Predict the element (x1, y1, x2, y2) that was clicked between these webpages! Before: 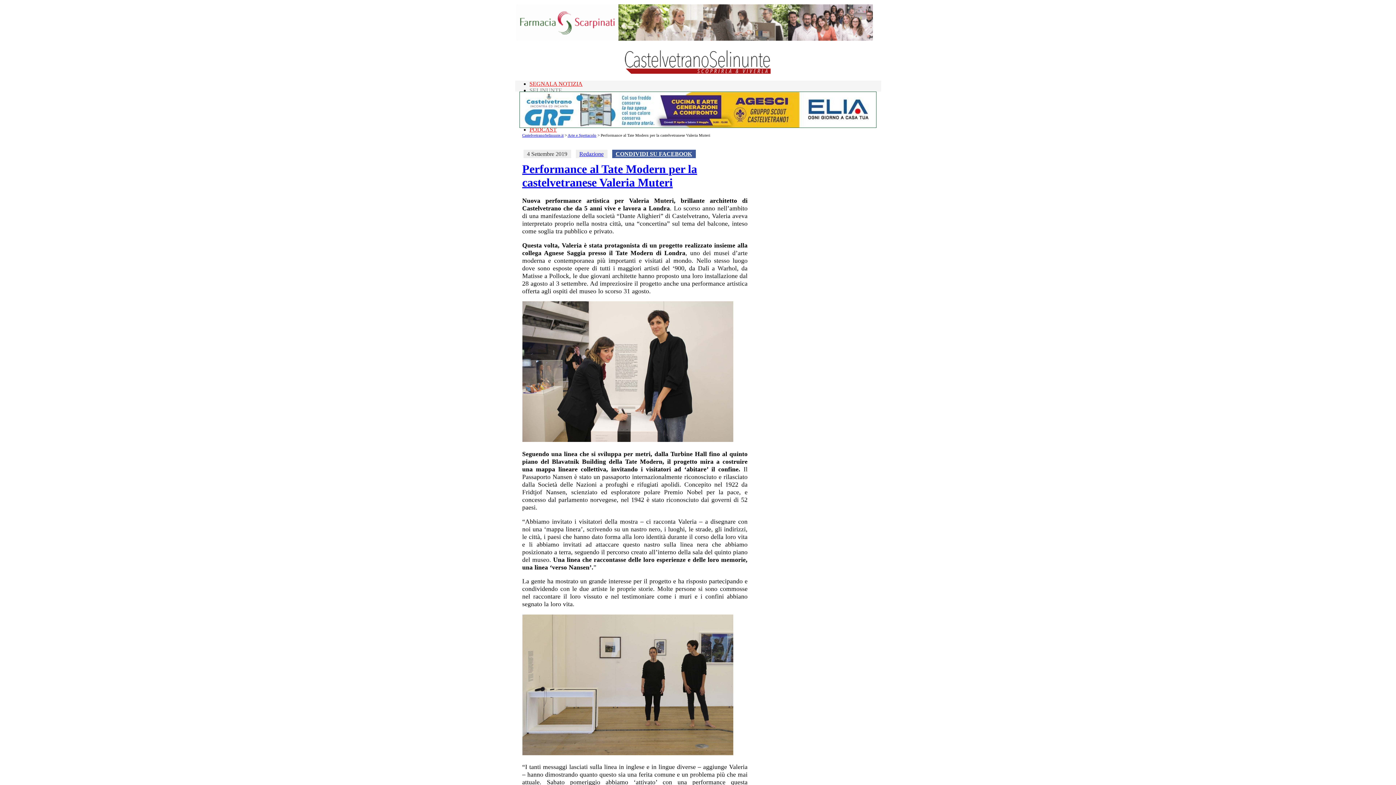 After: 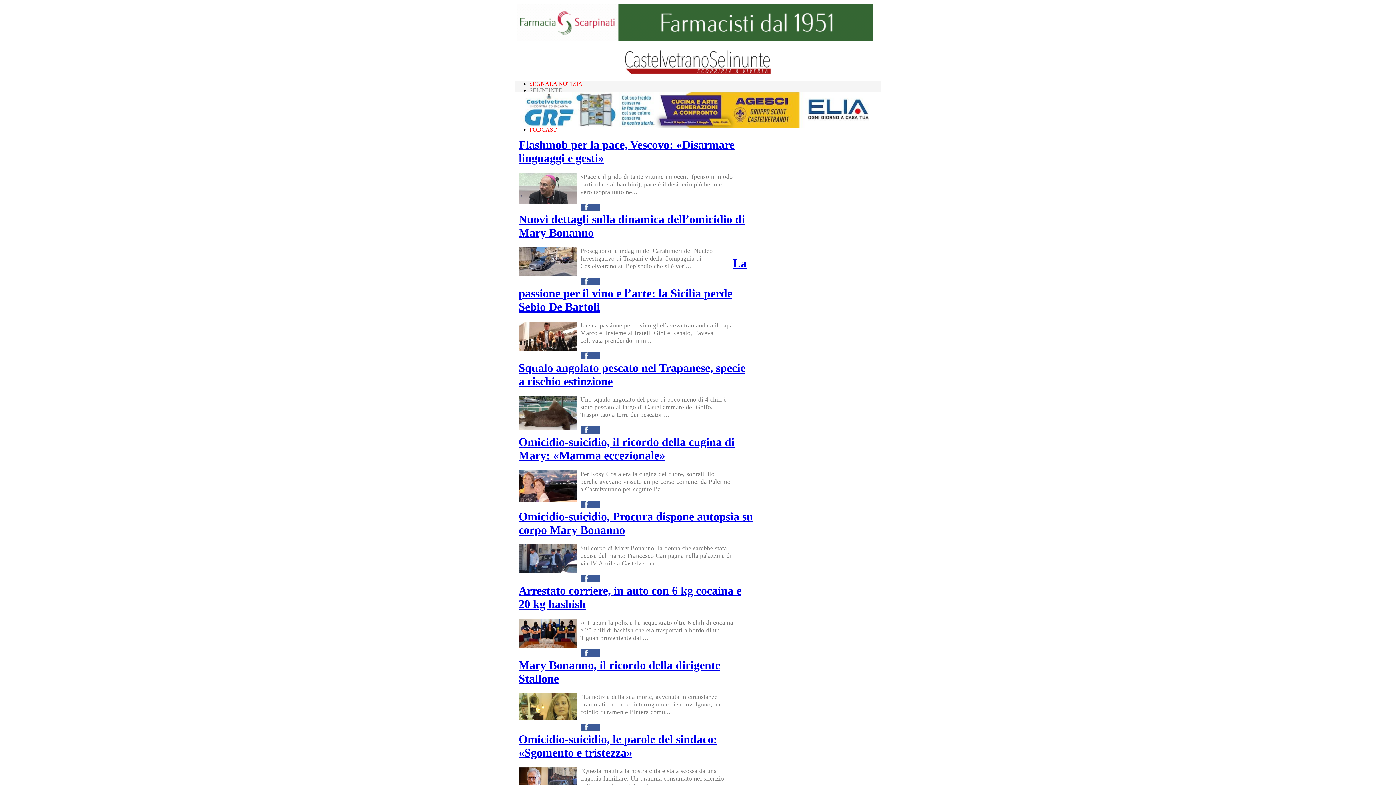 Action: bbox: (624, 69, 771, 75)